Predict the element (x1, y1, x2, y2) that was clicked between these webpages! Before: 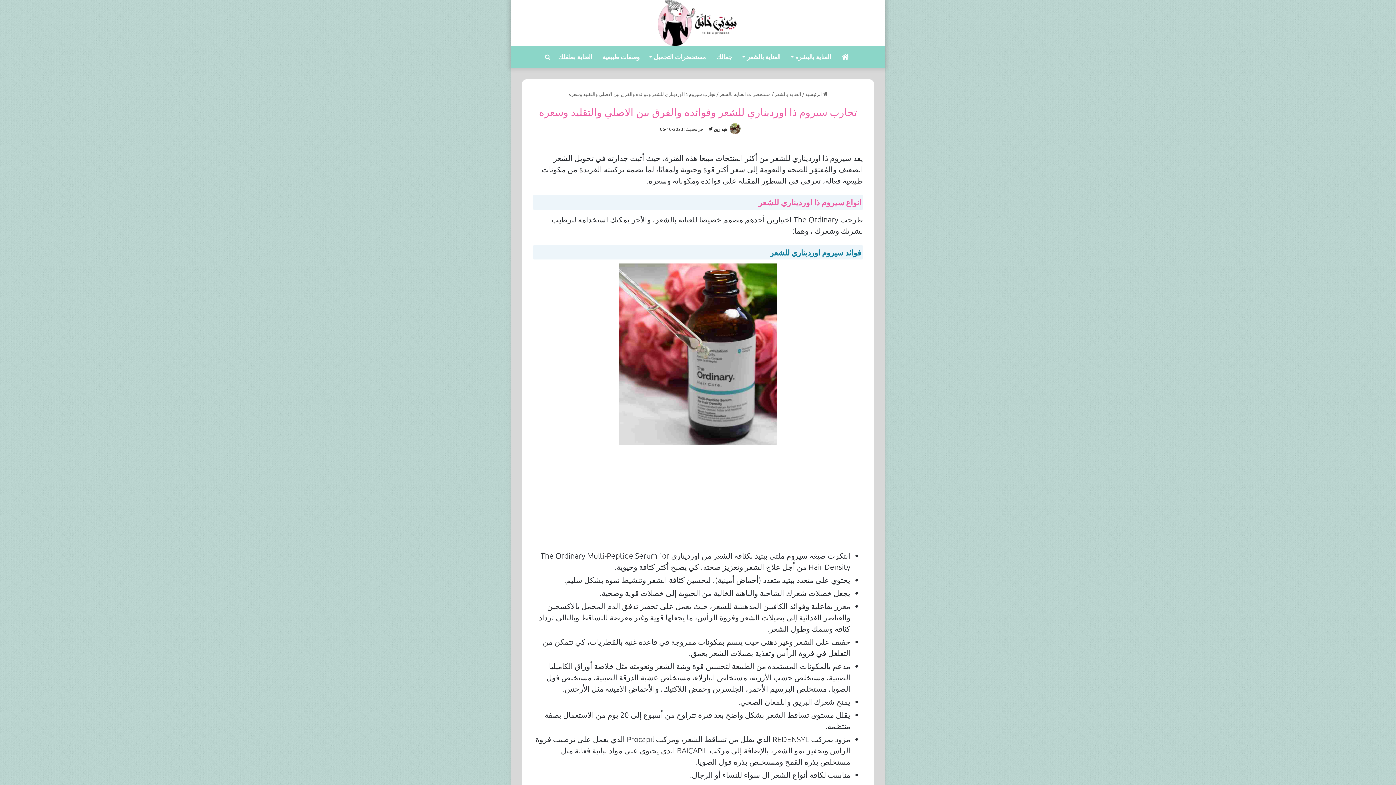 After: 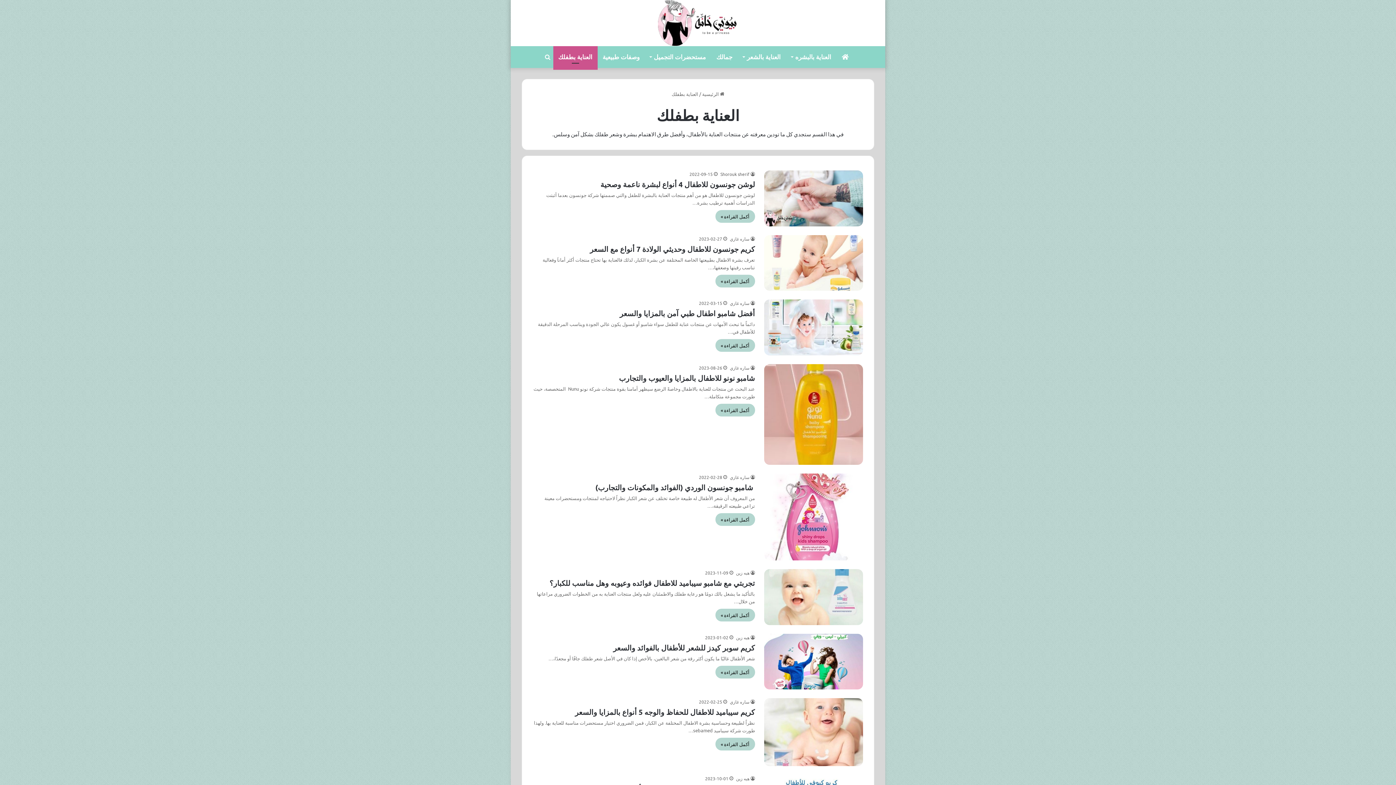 Action: bbox: (553, 46, 597, 68) label: العناية بطفلك